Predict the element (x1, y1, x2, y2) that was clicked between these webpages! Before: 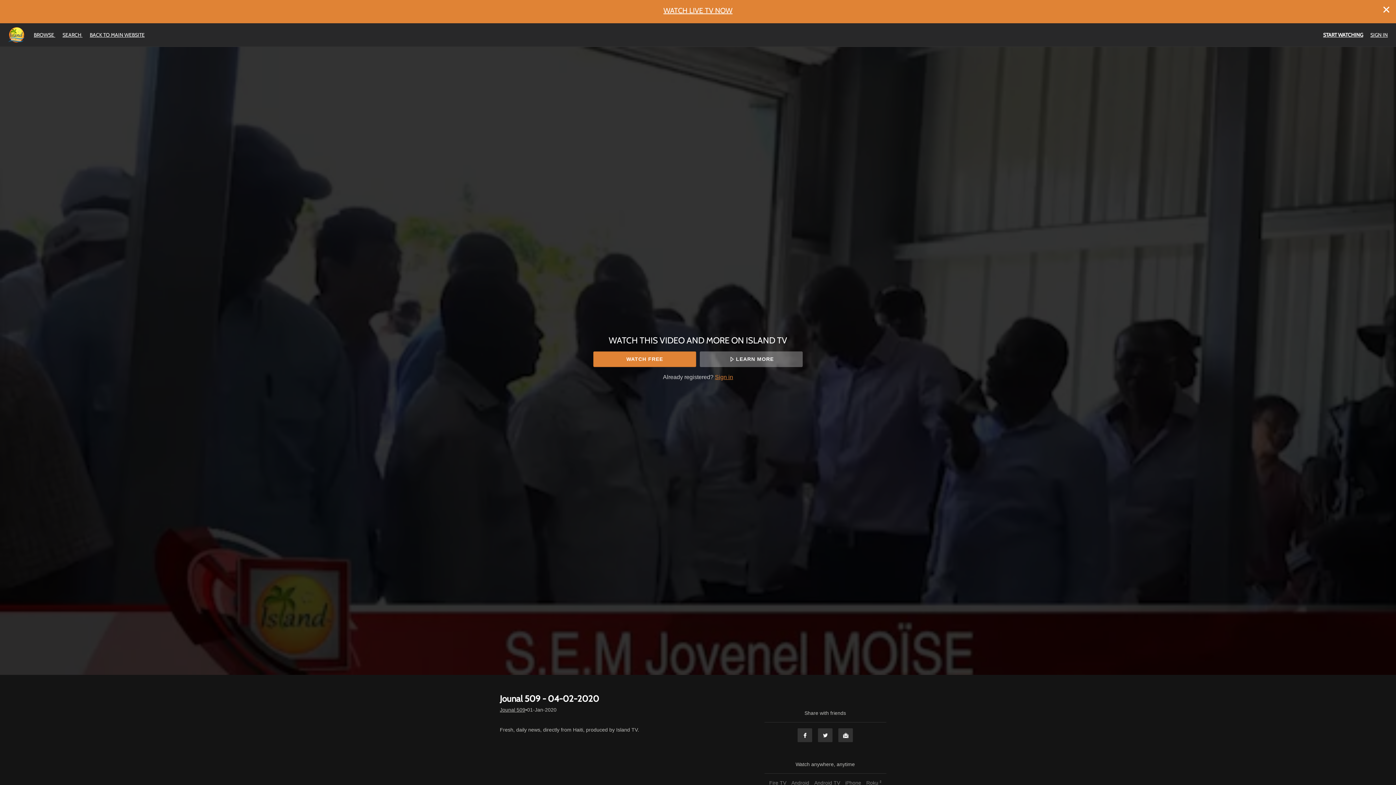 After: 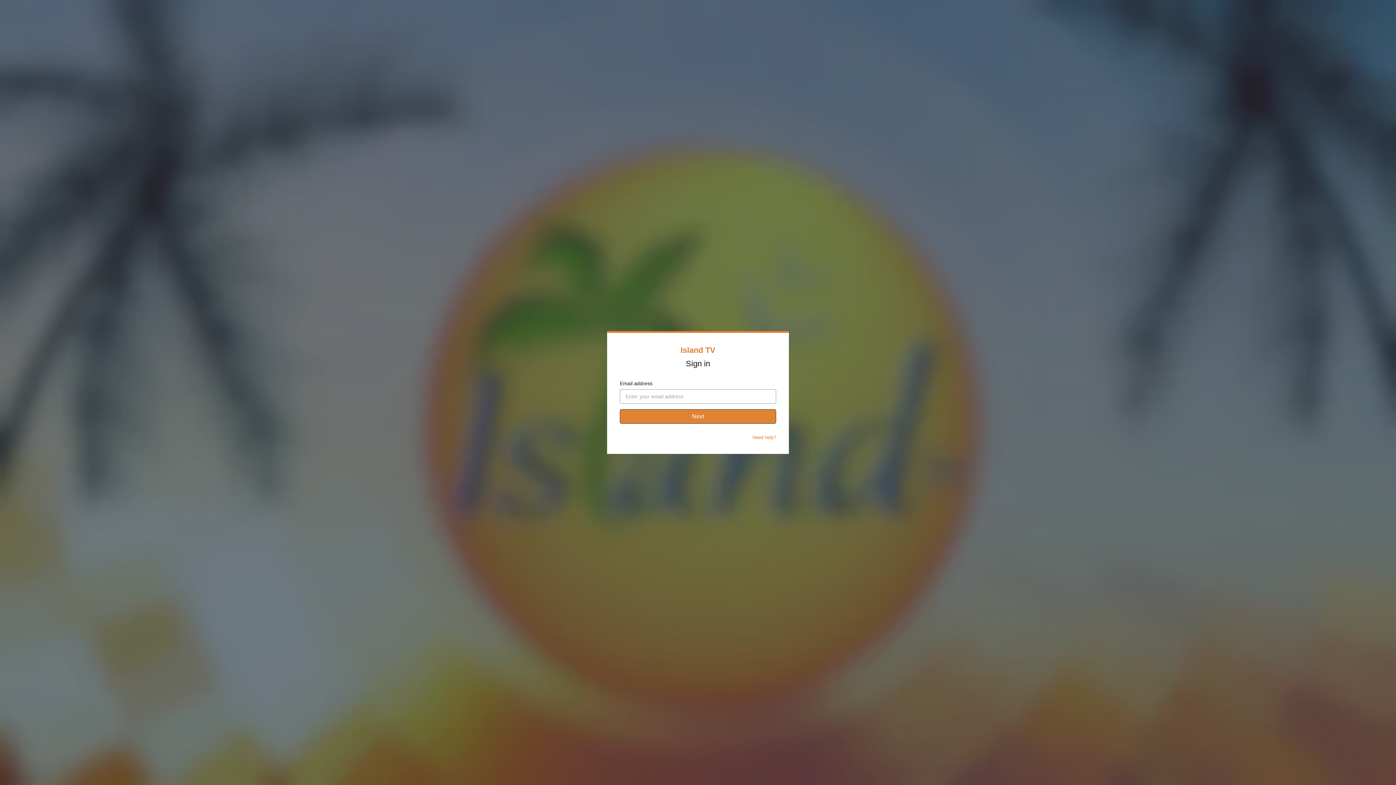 Action: label: Sign in bbox: (715, 373, 733, 380)